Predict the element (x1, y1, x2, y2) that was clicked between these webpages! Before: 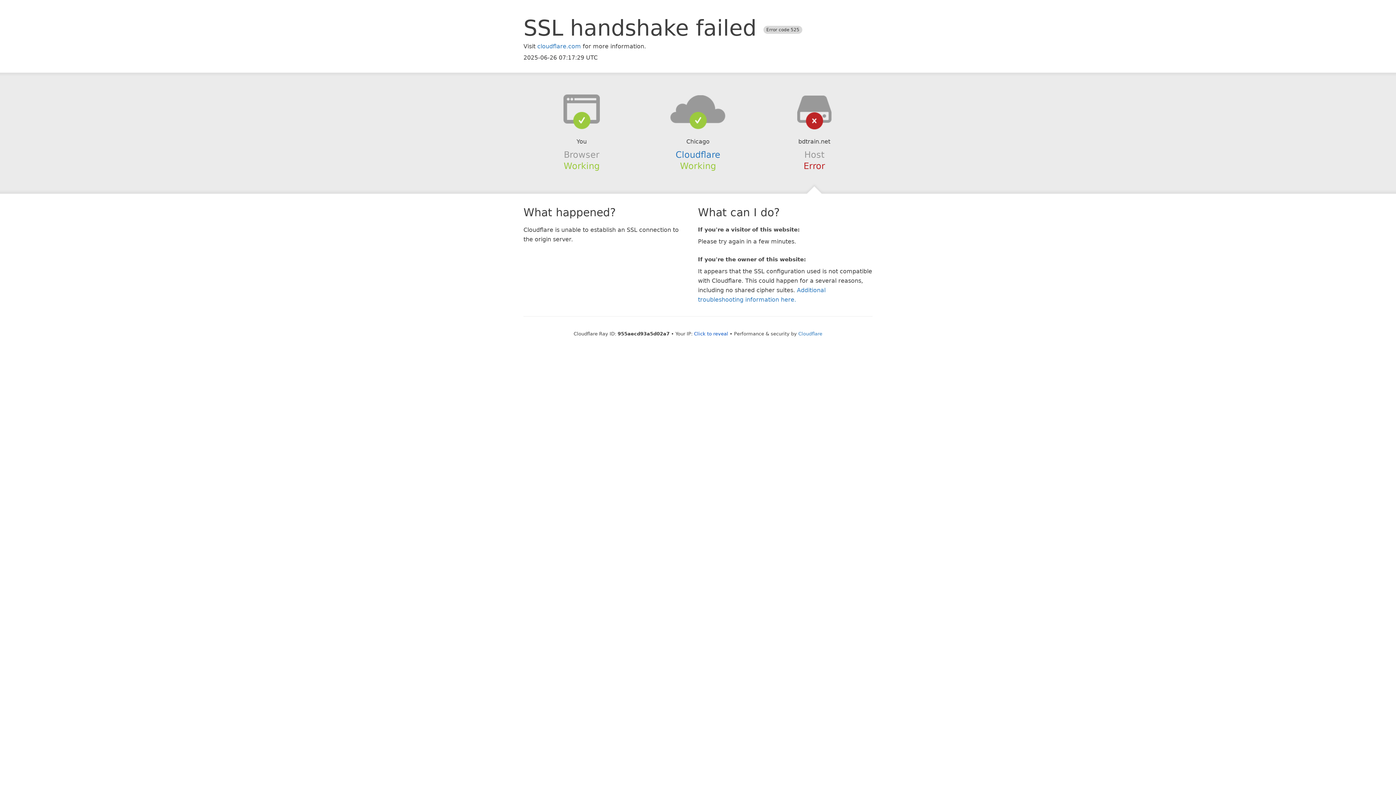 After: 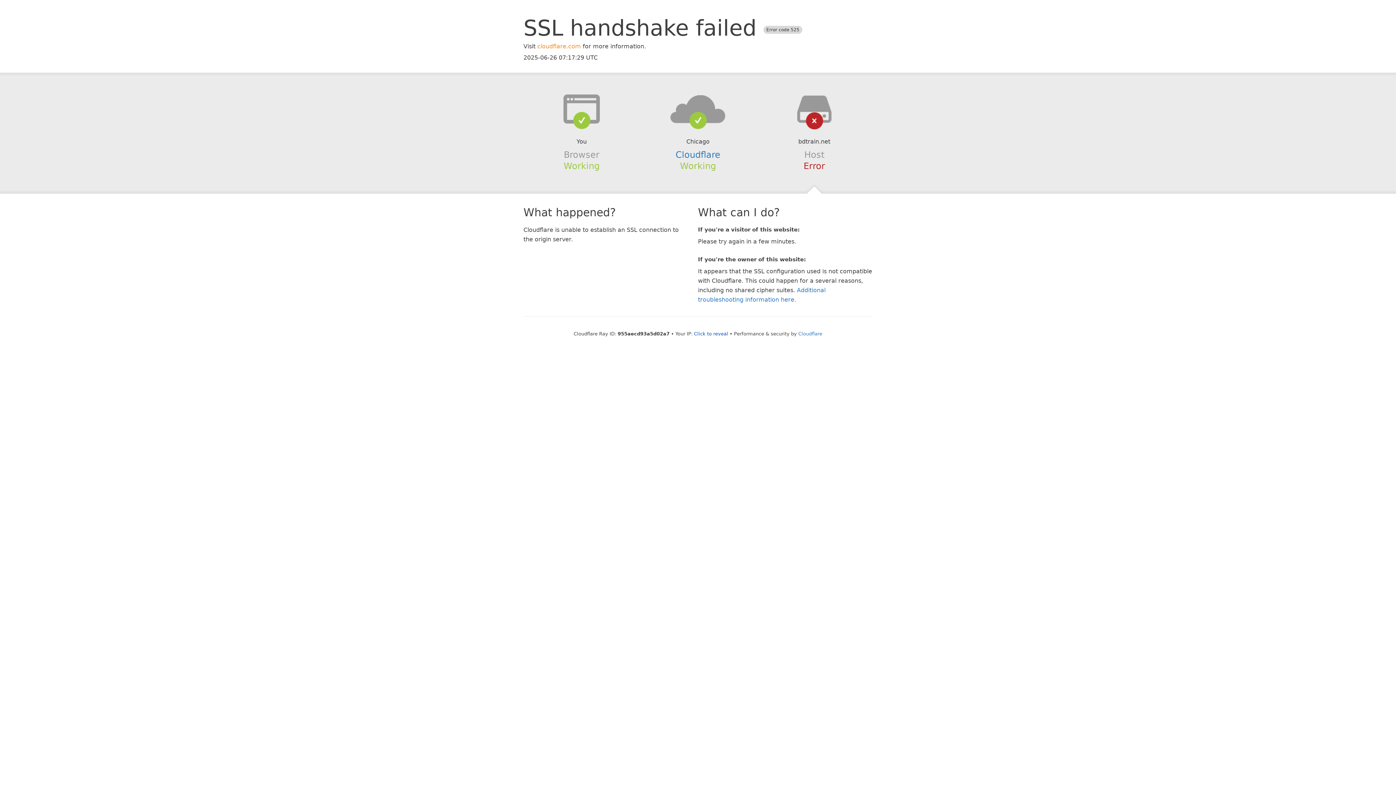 Action: bbox: (537, 42, 581, 49) label: cloudflare.com